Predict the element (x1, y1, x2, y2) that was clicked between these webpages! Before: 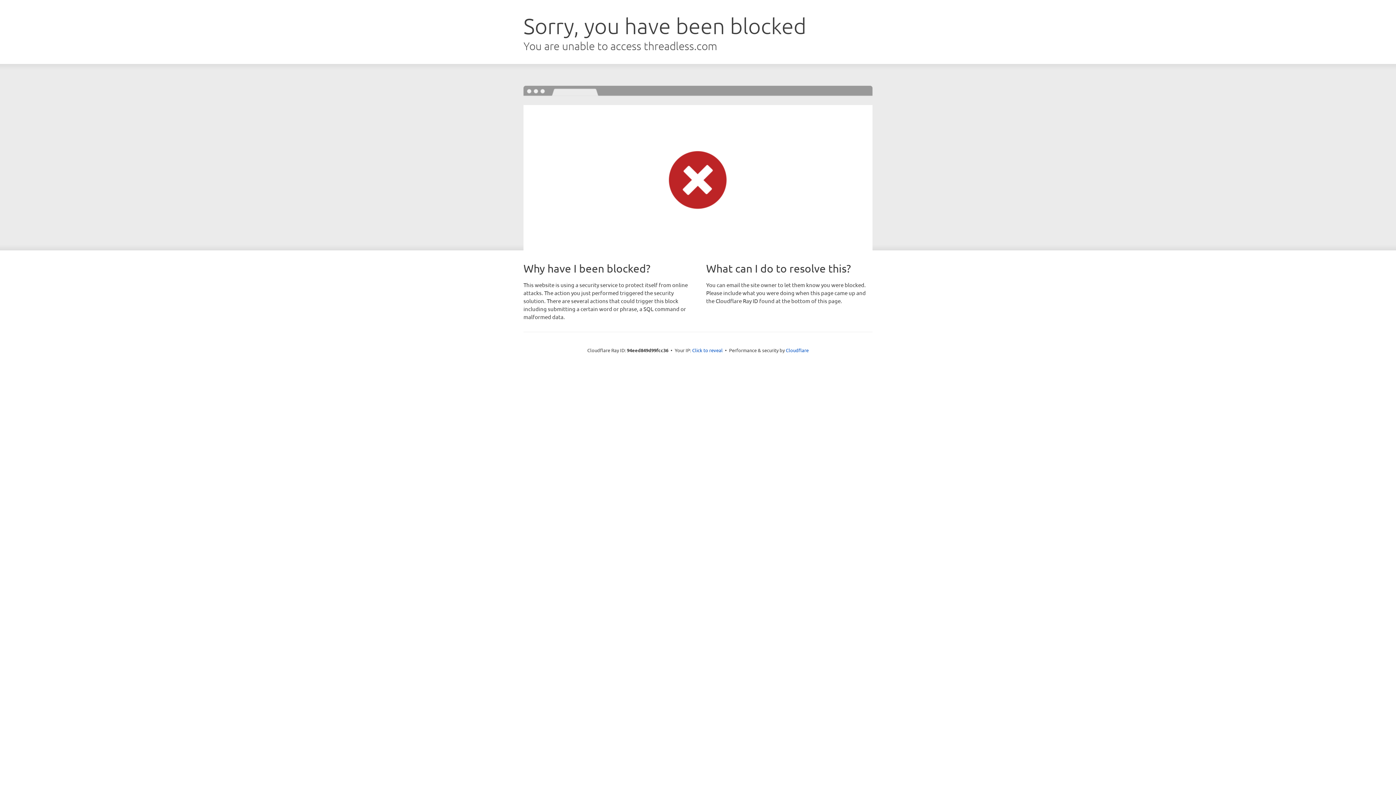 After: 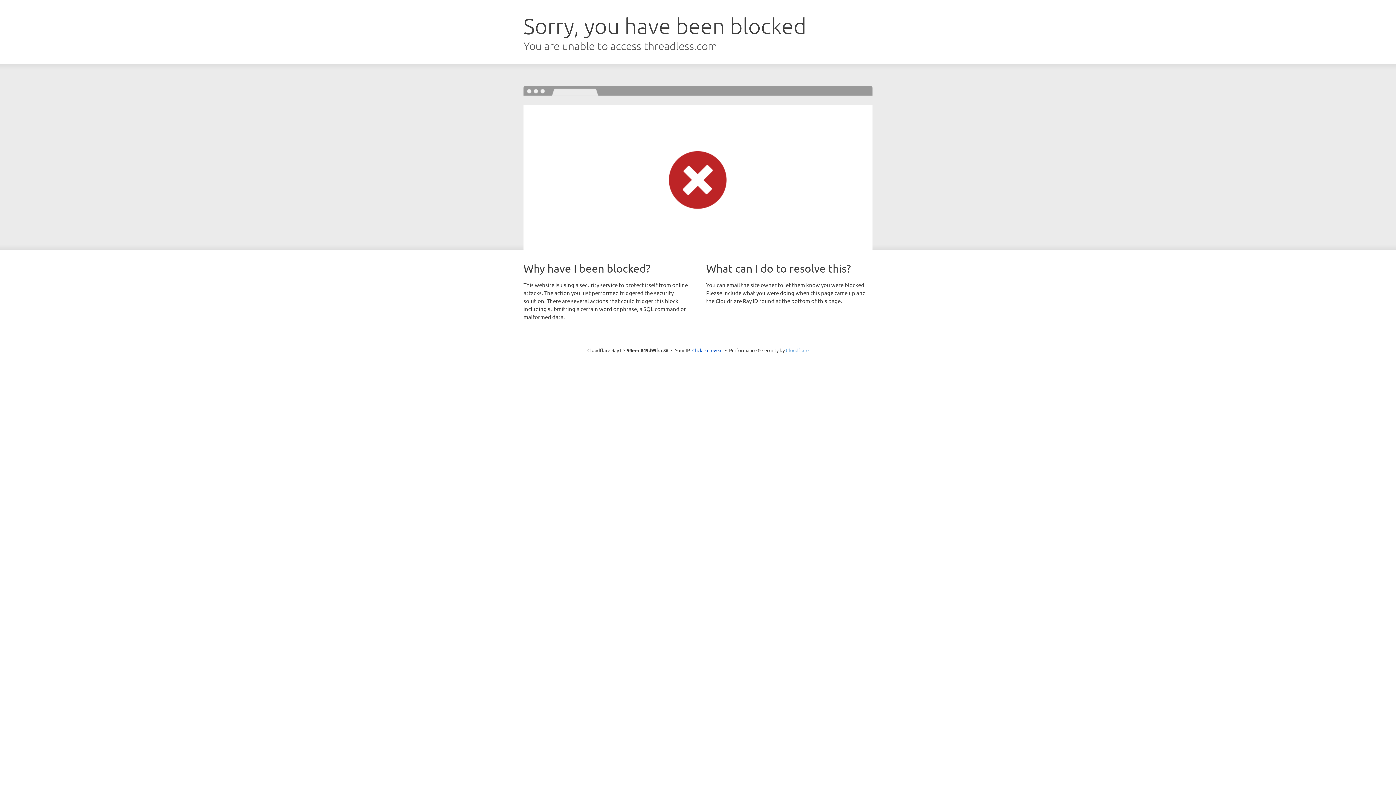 Action: label: Cloudflare bbox: (786, 347, 808, 353)